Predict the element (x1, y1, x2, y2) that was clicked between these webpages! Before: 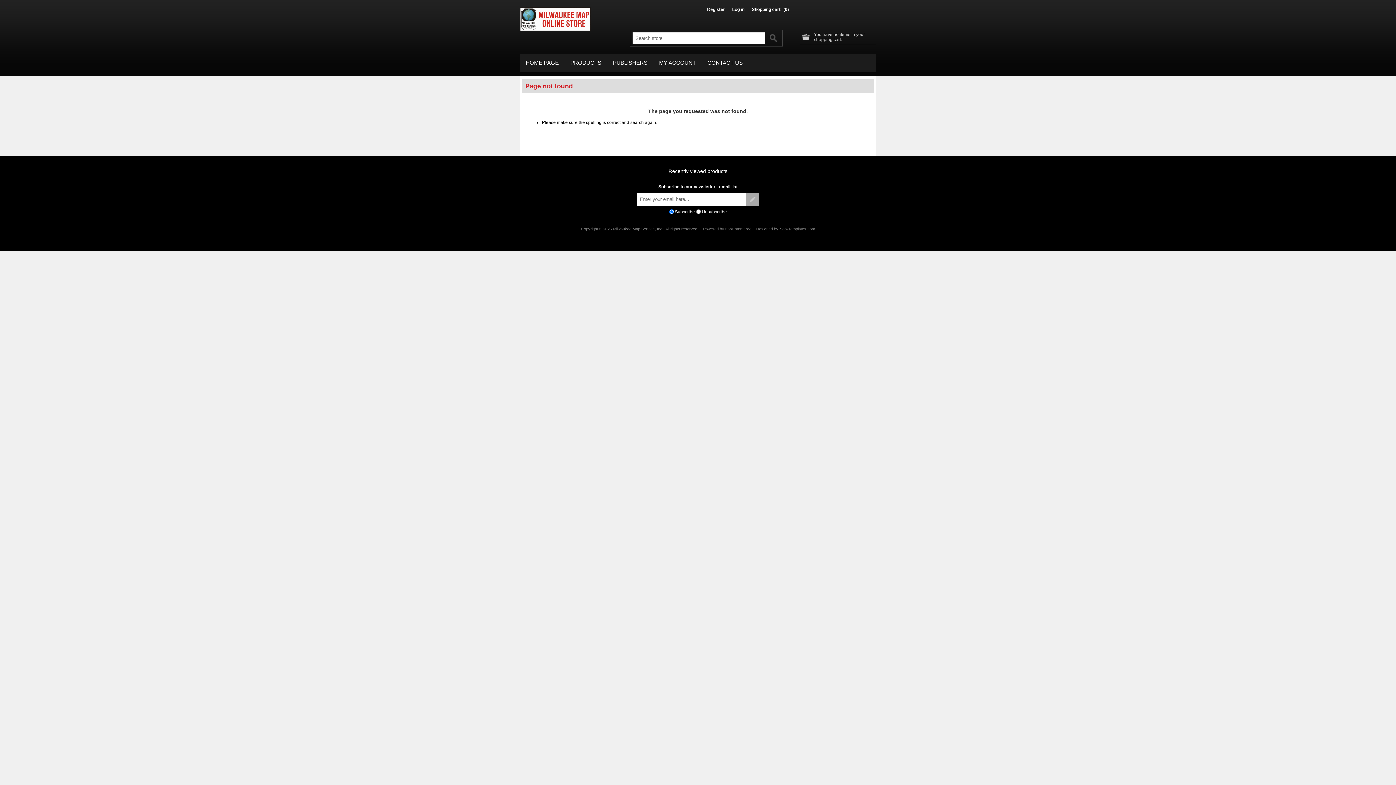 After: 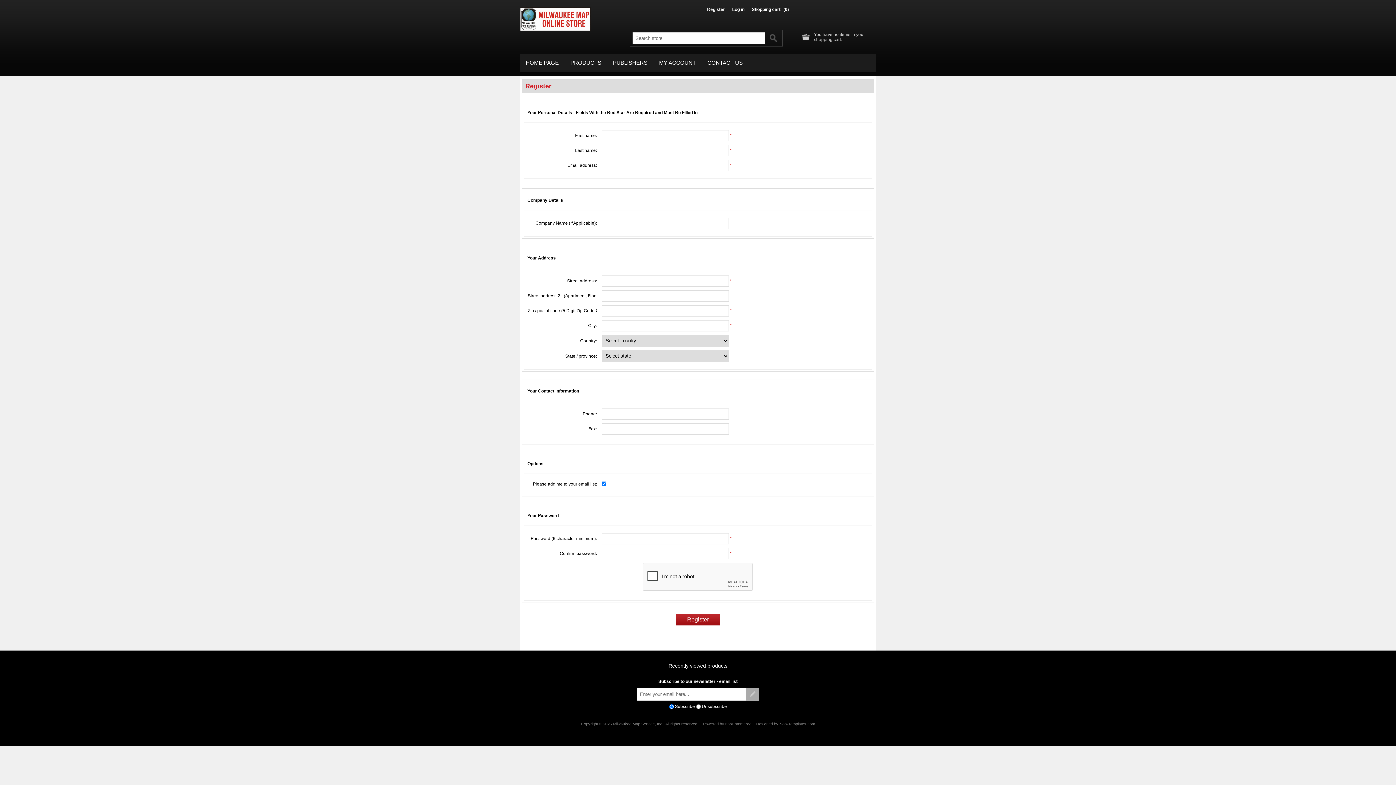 Action: bbox: (707, 3, 725, 18) label: Register